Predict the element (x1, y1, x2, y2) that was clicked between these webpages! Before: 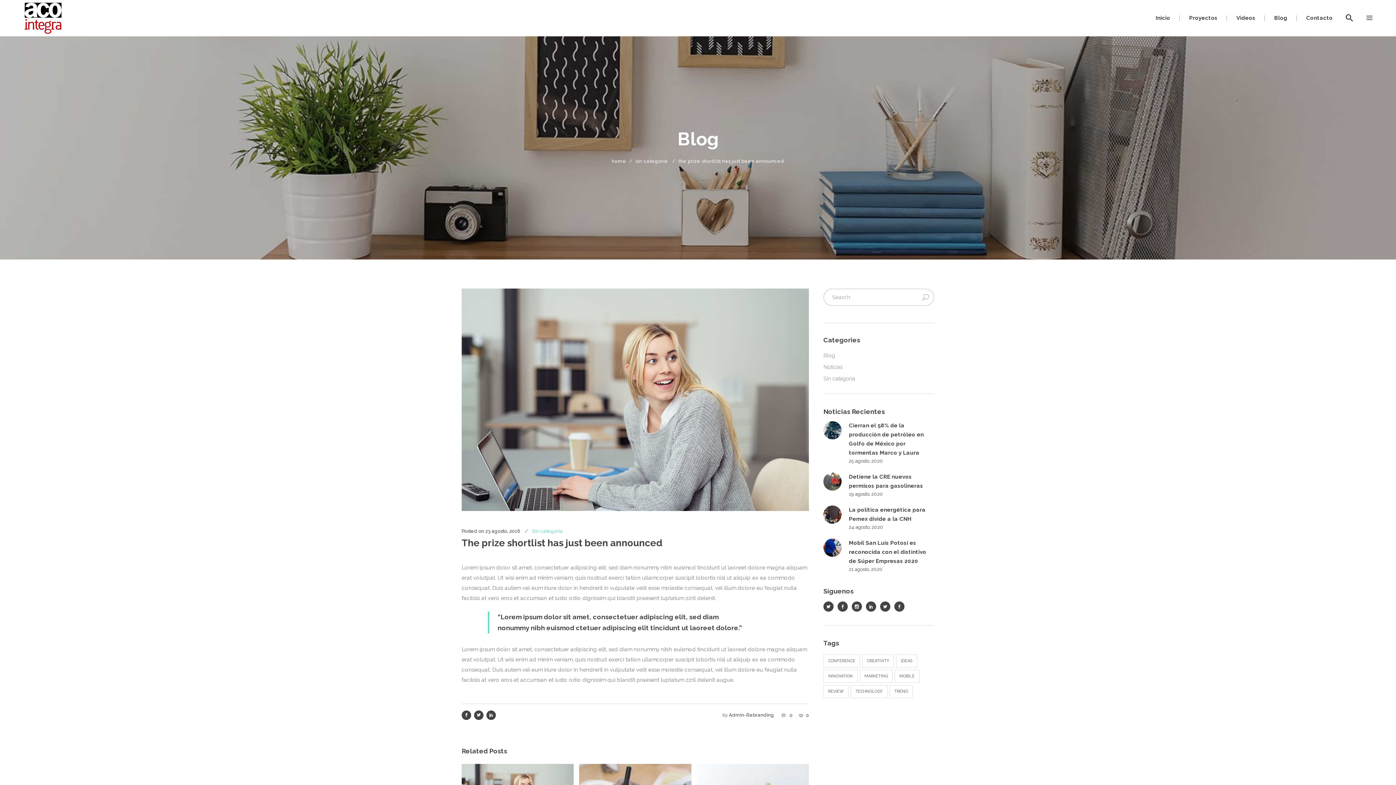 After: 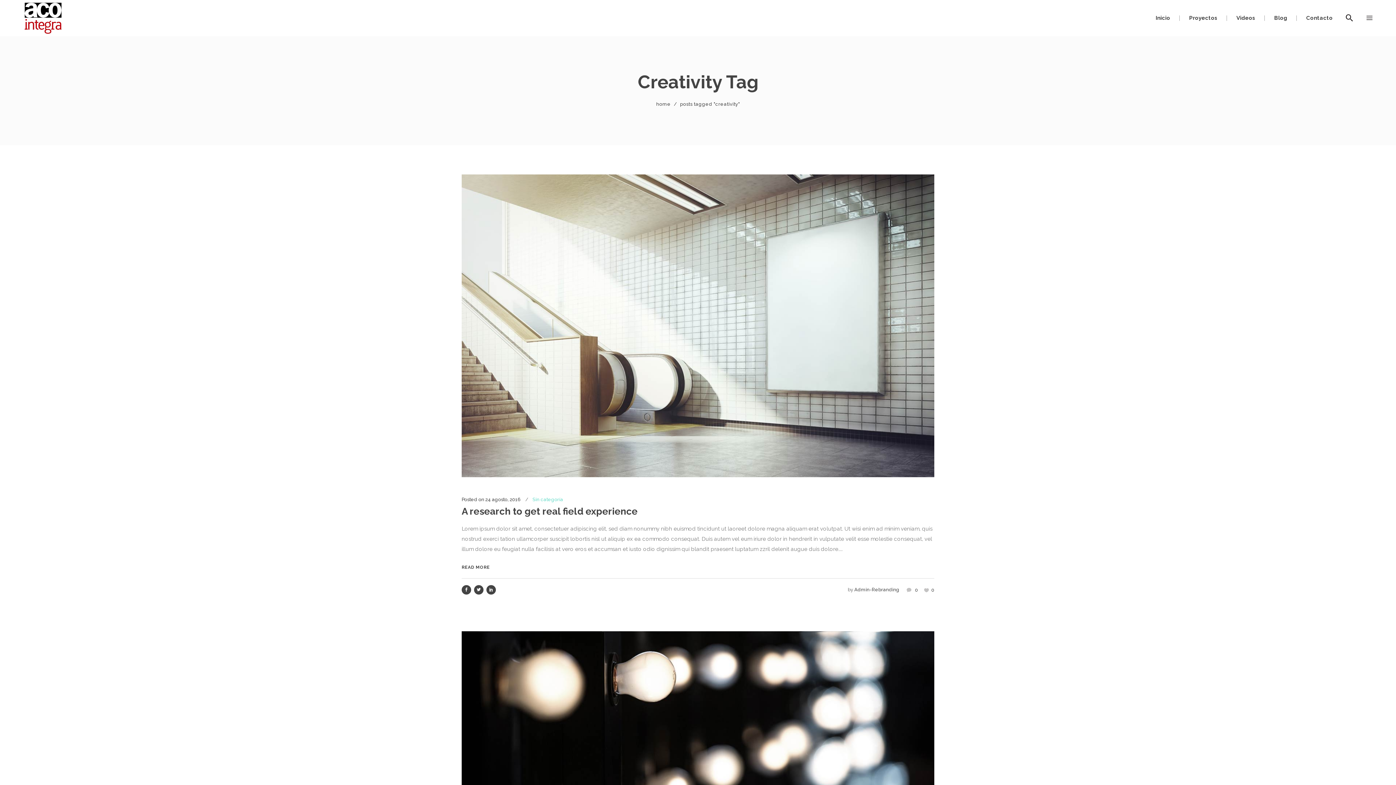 Action: bbox: (862, 654, 894, 668) label: Creativity (4 elementos)